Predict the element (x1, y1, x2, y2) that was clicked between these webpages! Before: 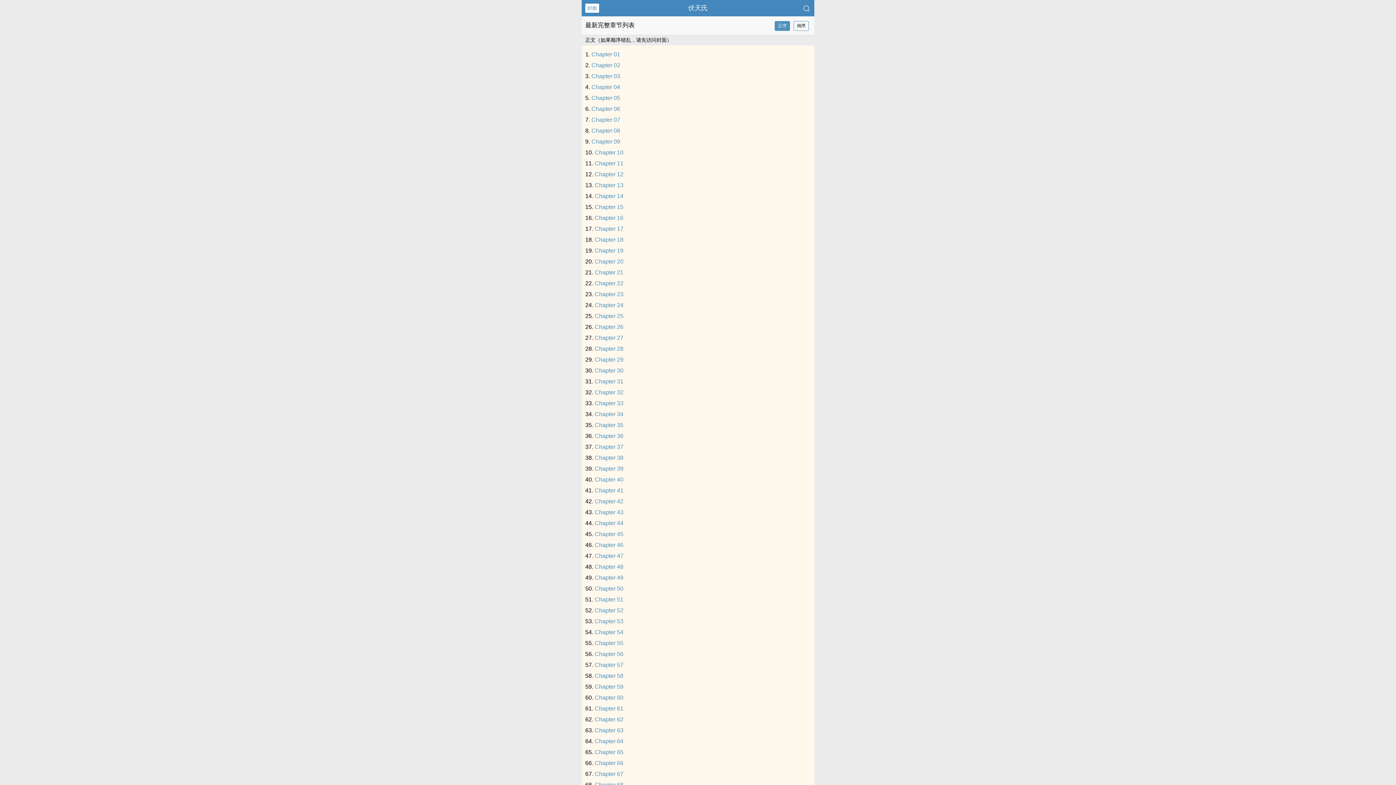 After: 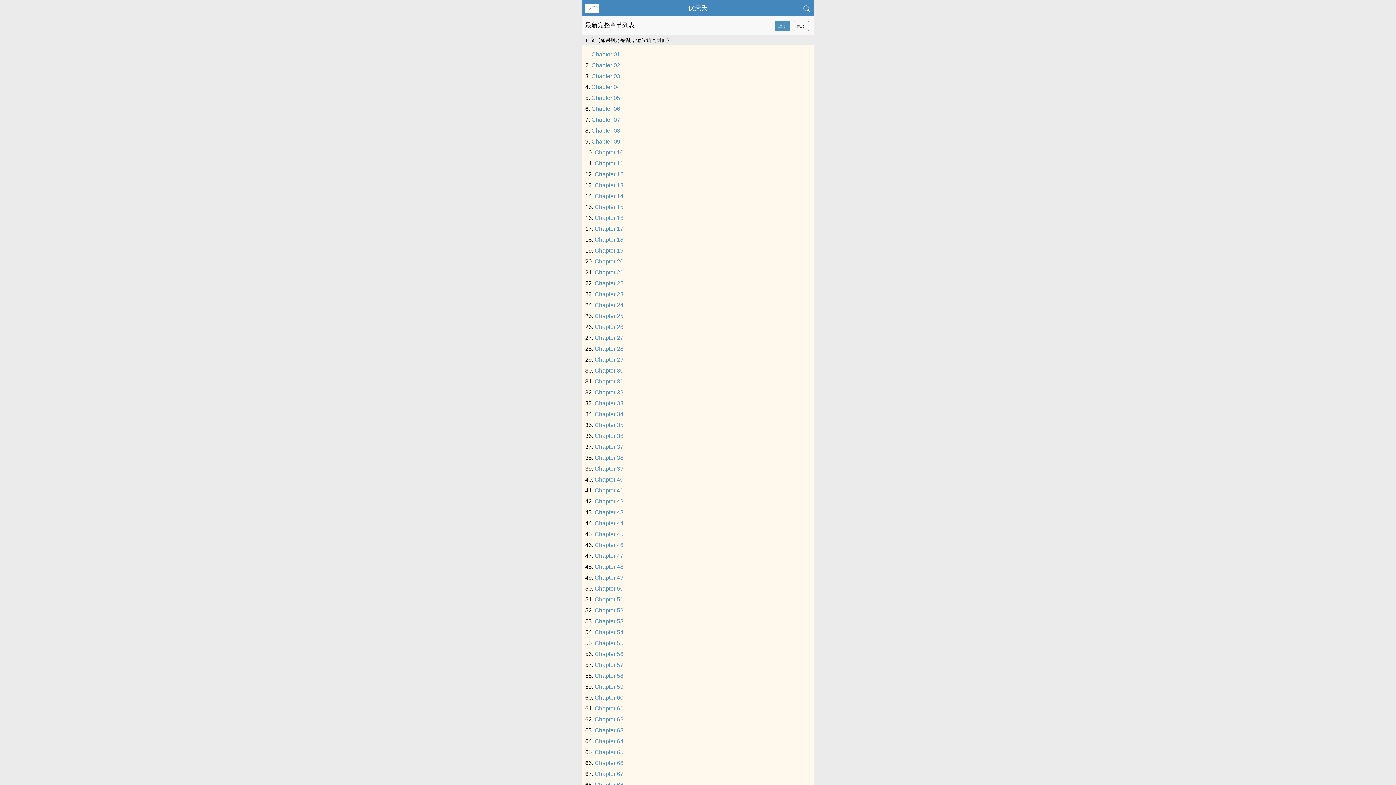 Action: bbox: (774, 21, 790, 30) label: 正序